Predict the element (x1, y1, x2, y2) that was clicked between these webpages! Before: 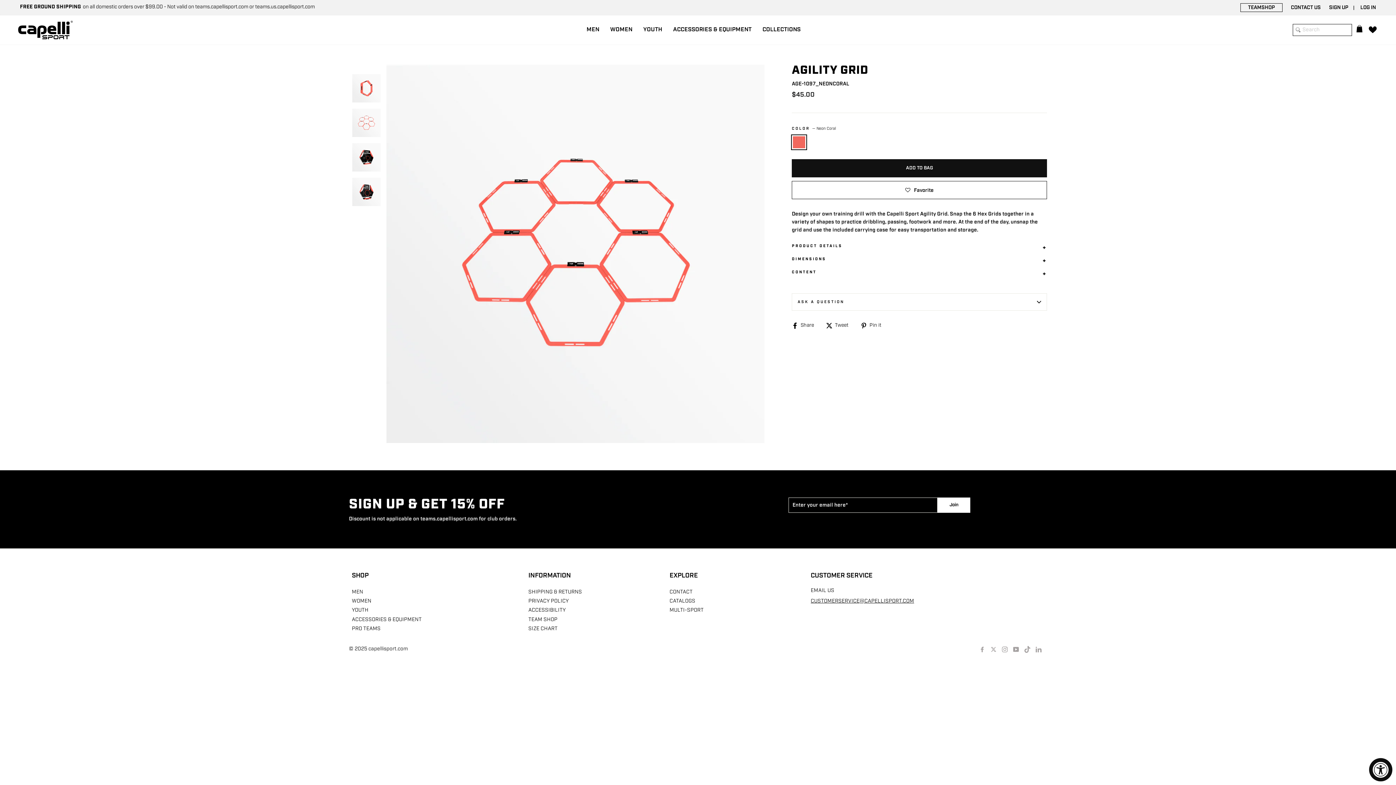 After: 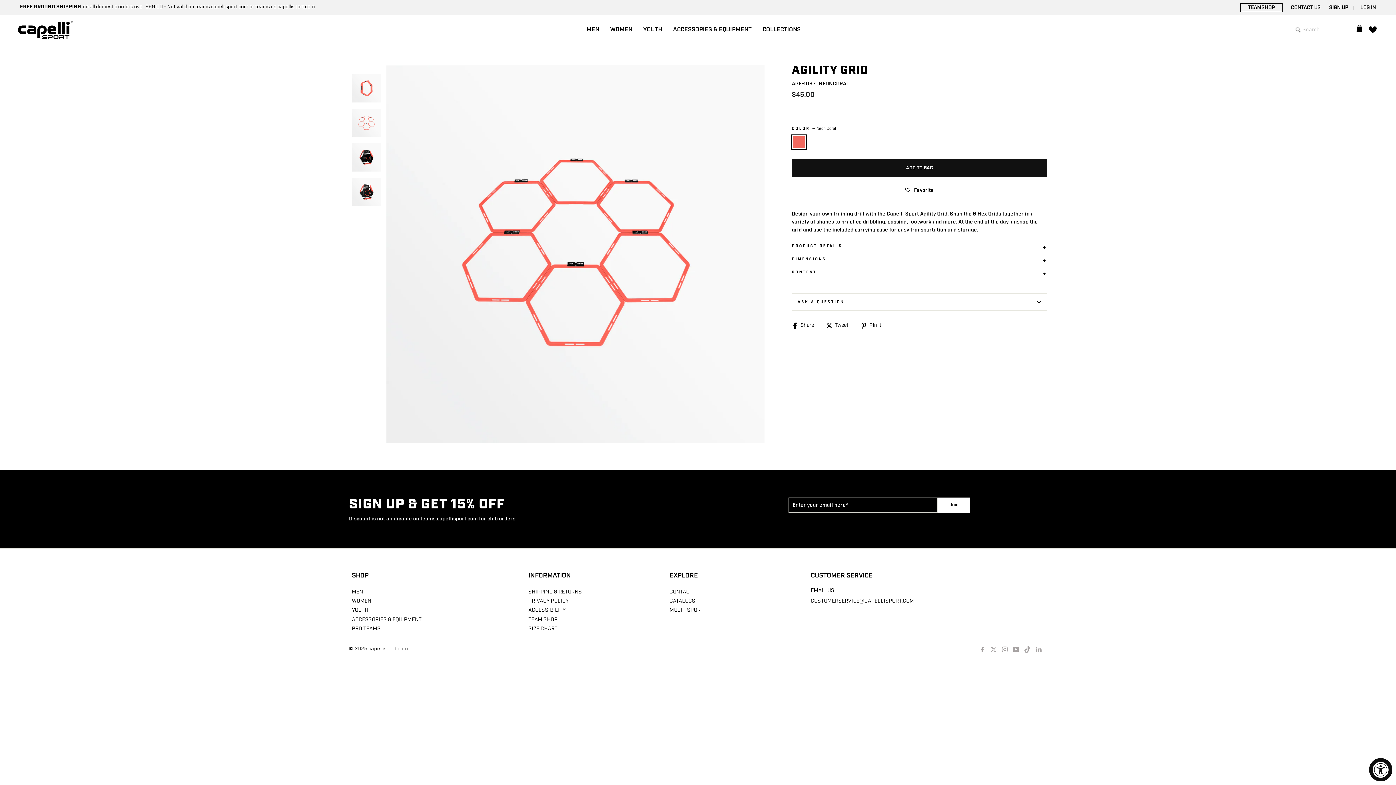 Action: bbox: (860, 321, 887, 329) label:  Pin it
Pin on Pinterest